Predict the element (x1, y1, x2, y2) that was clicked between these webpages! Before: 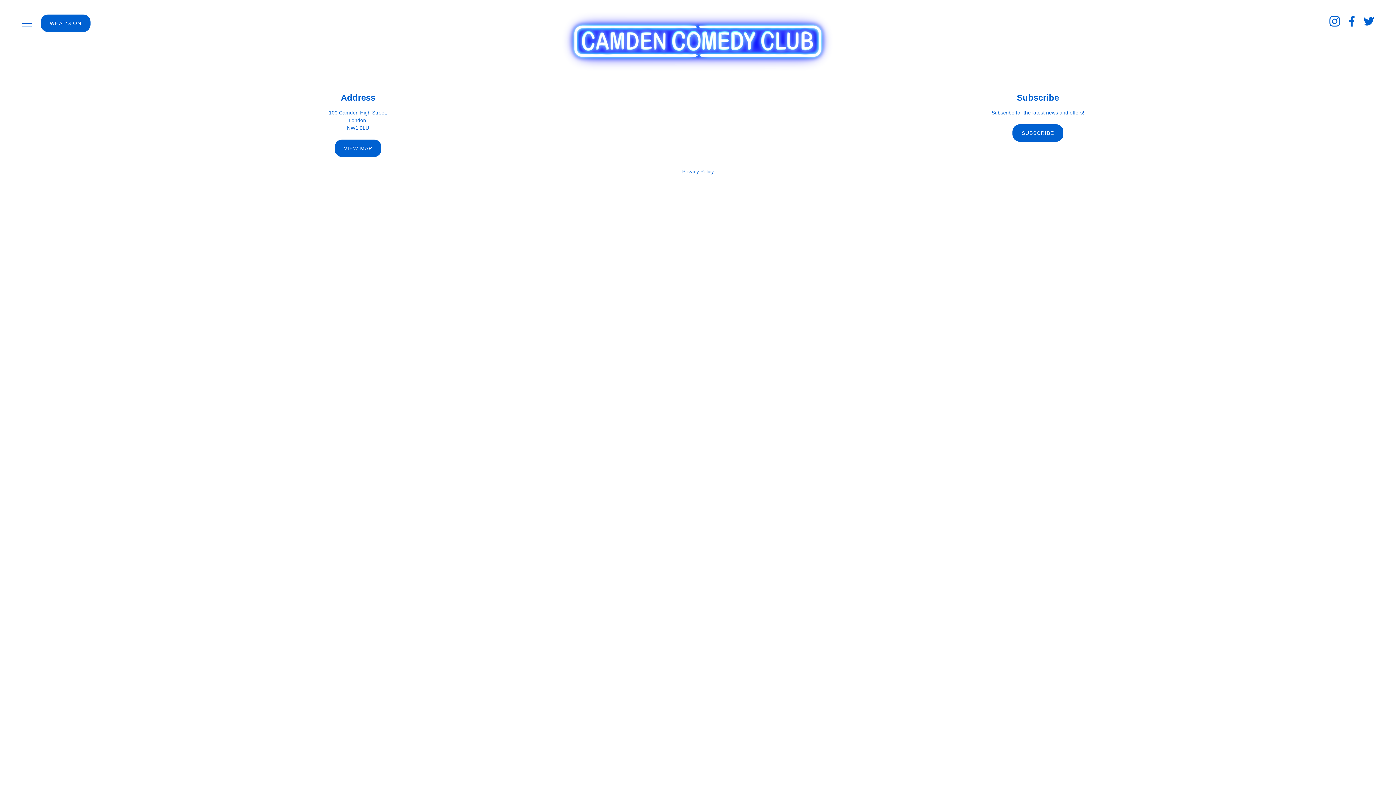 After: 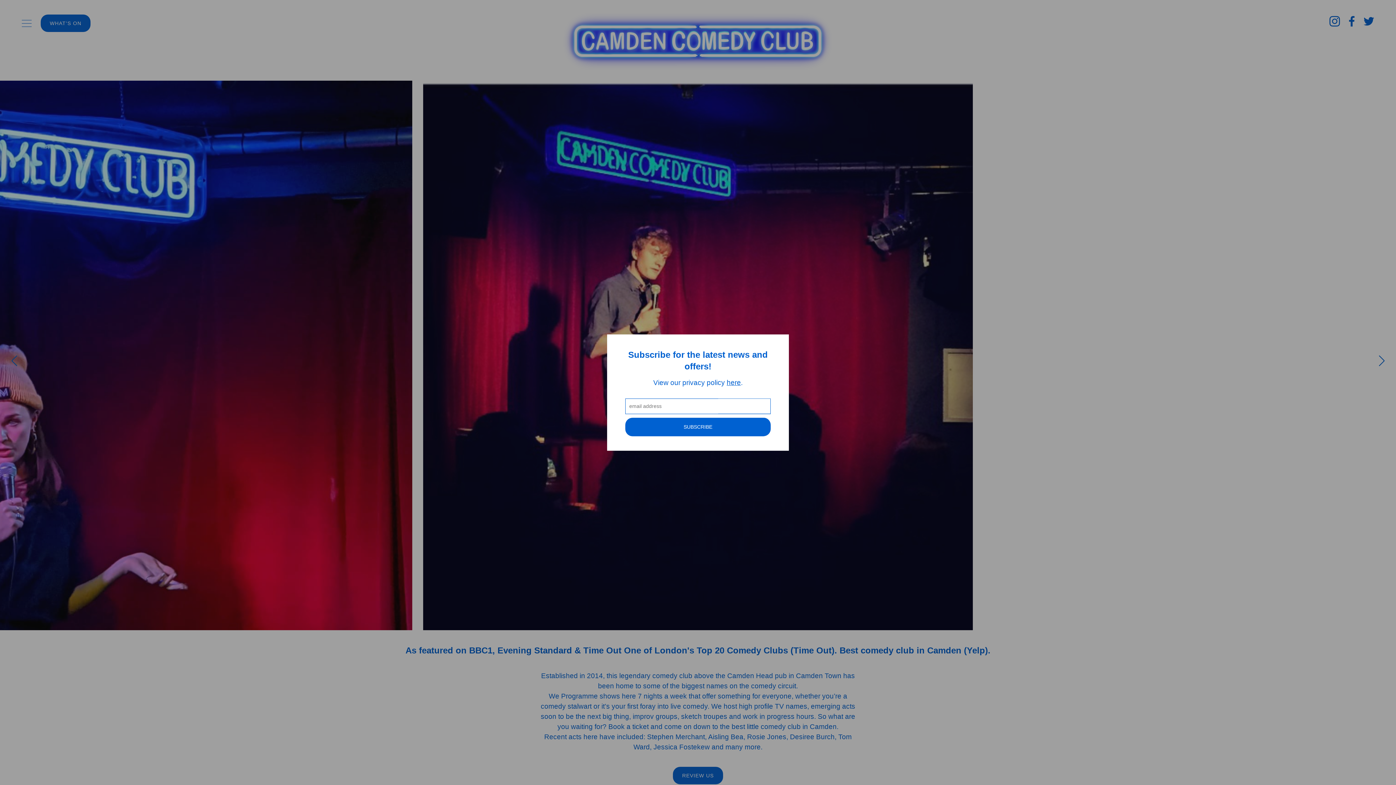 Action: bbox: (561, 7, 834, 73)